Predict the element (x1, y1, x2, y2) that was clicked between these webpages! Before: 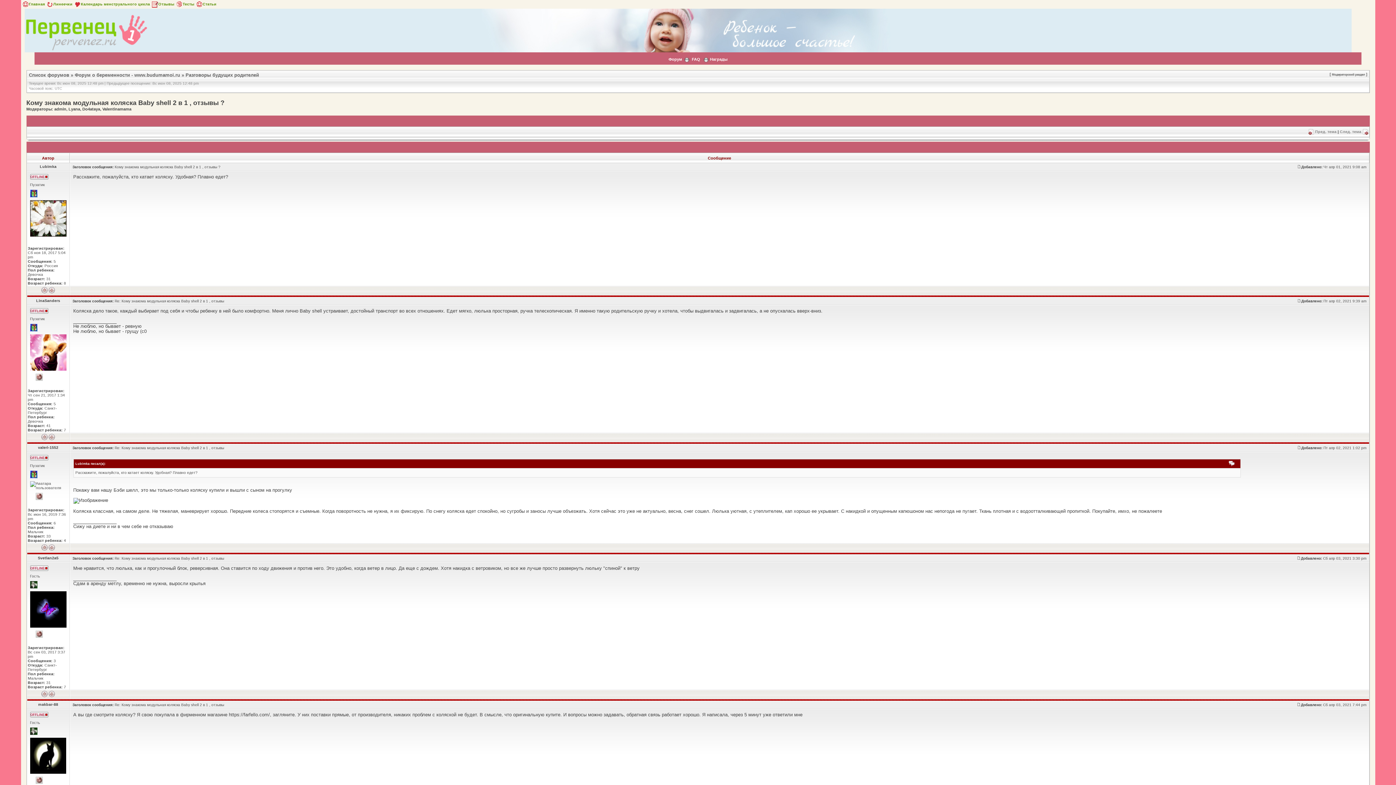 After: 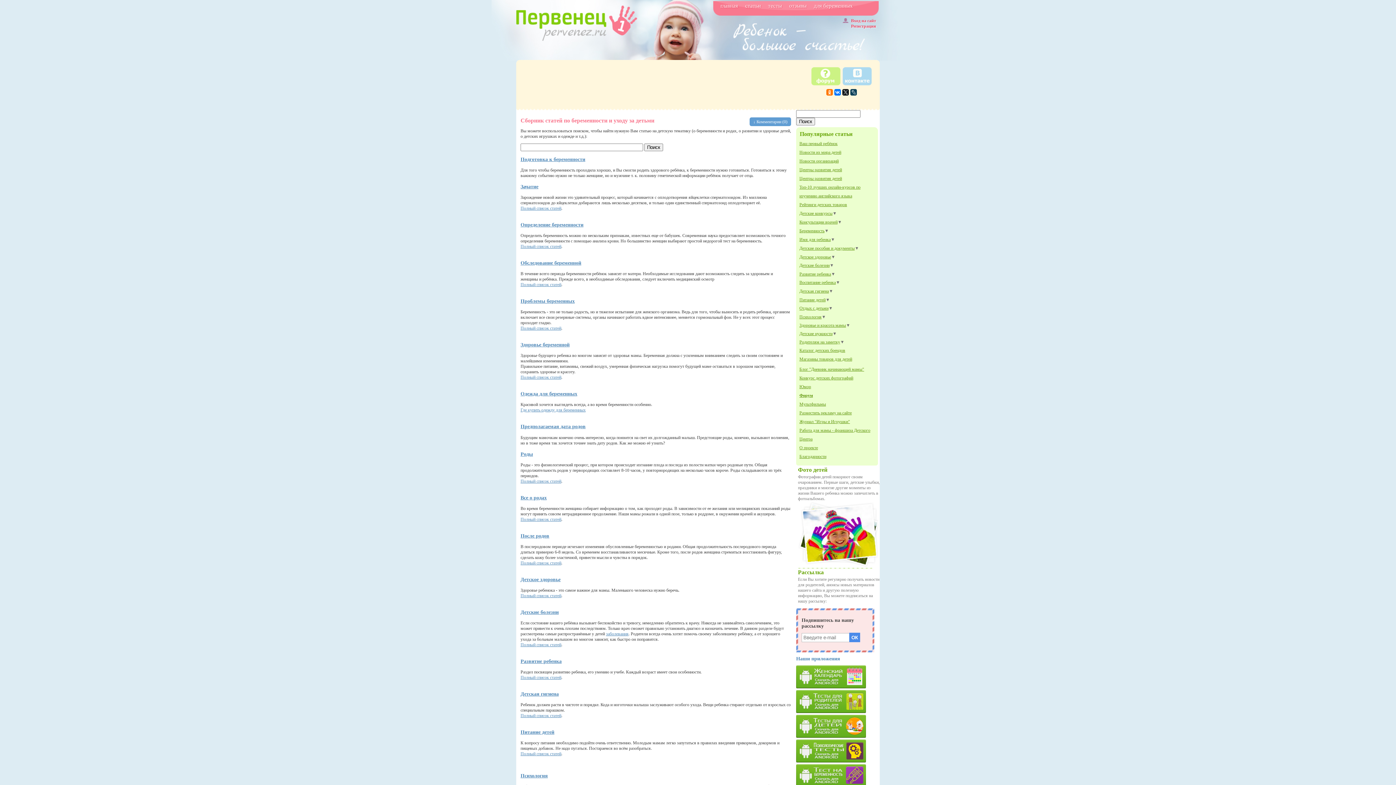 Action: bbox: (195, 1, 216, 6) label: Статьи